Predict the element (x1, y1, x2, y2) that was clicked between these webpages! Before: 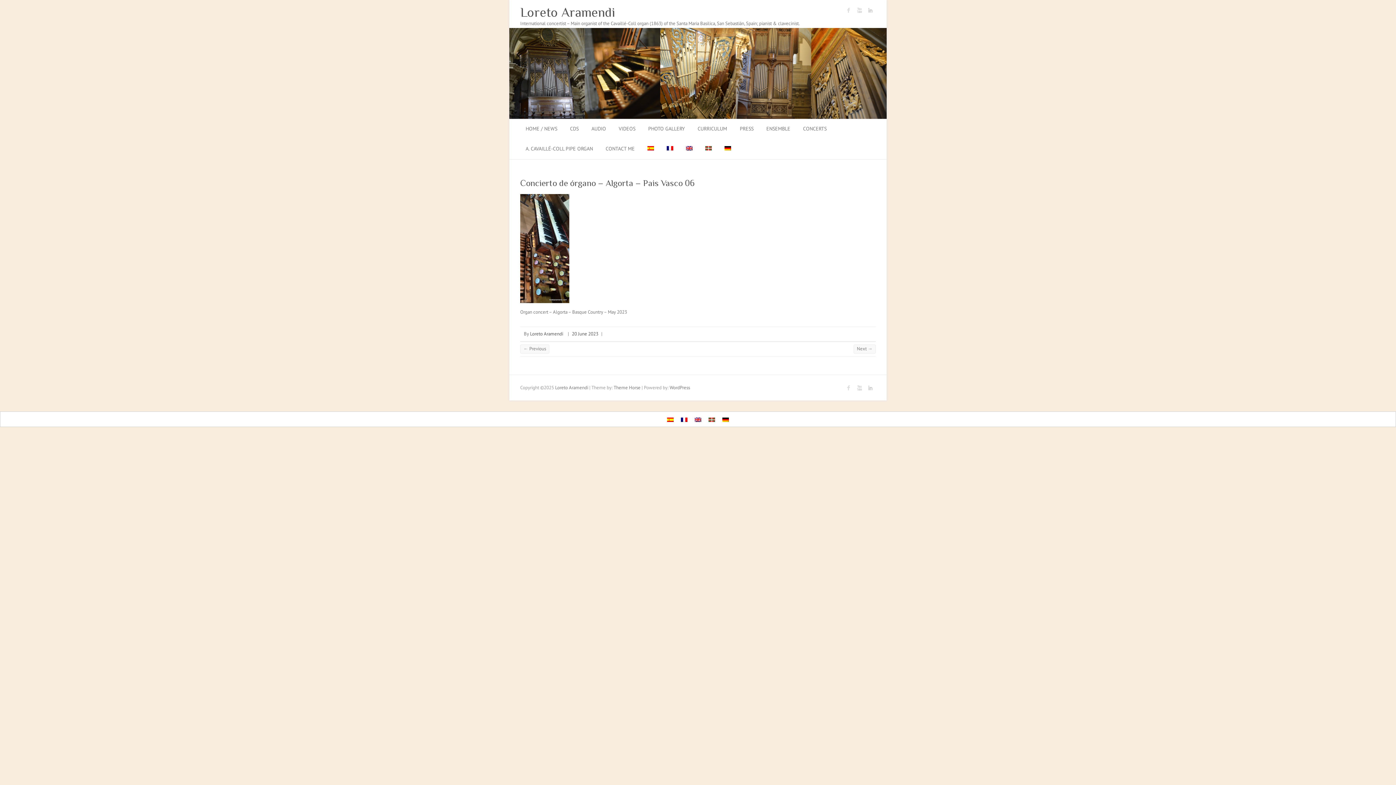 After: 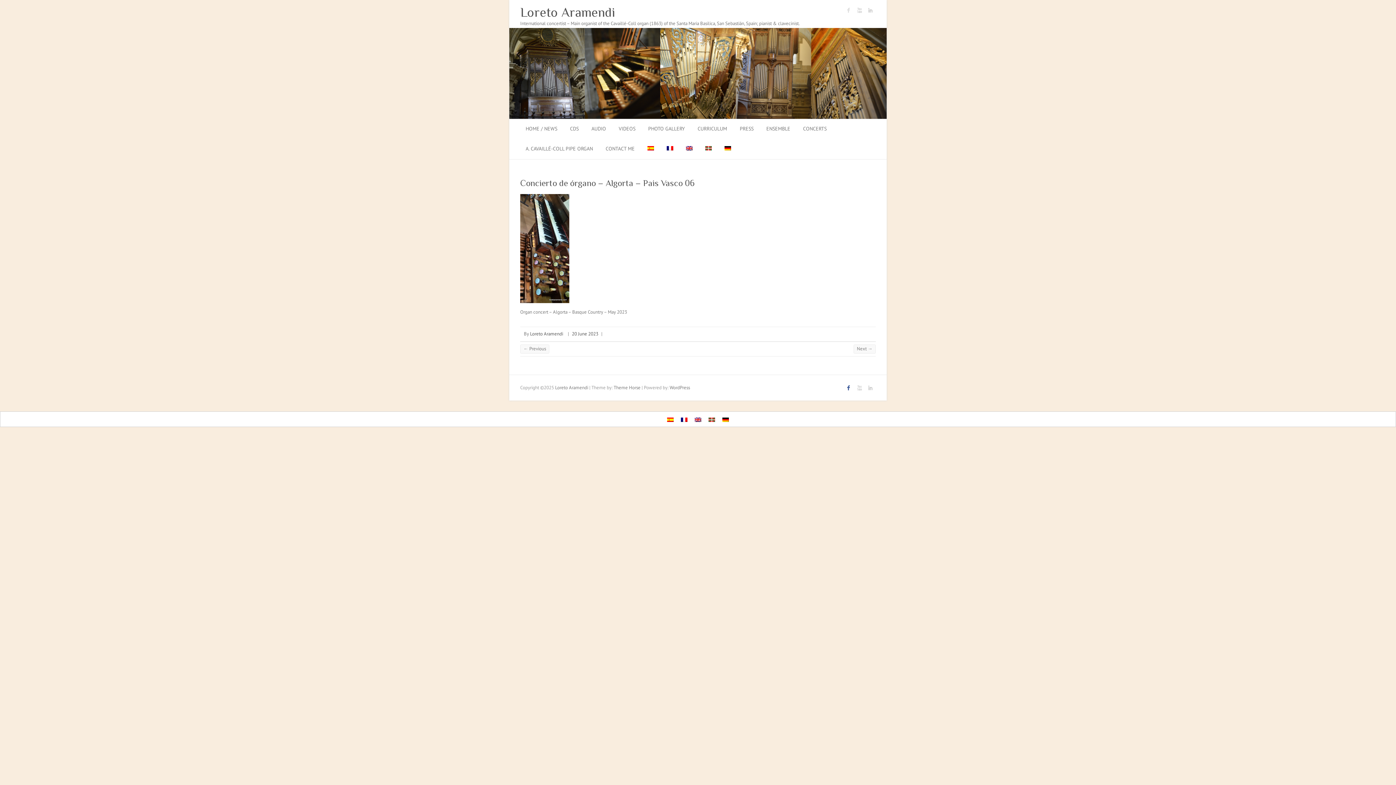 Action: label: Loreto Aramendi Facebook bbox: (843, 382, 854, 393)